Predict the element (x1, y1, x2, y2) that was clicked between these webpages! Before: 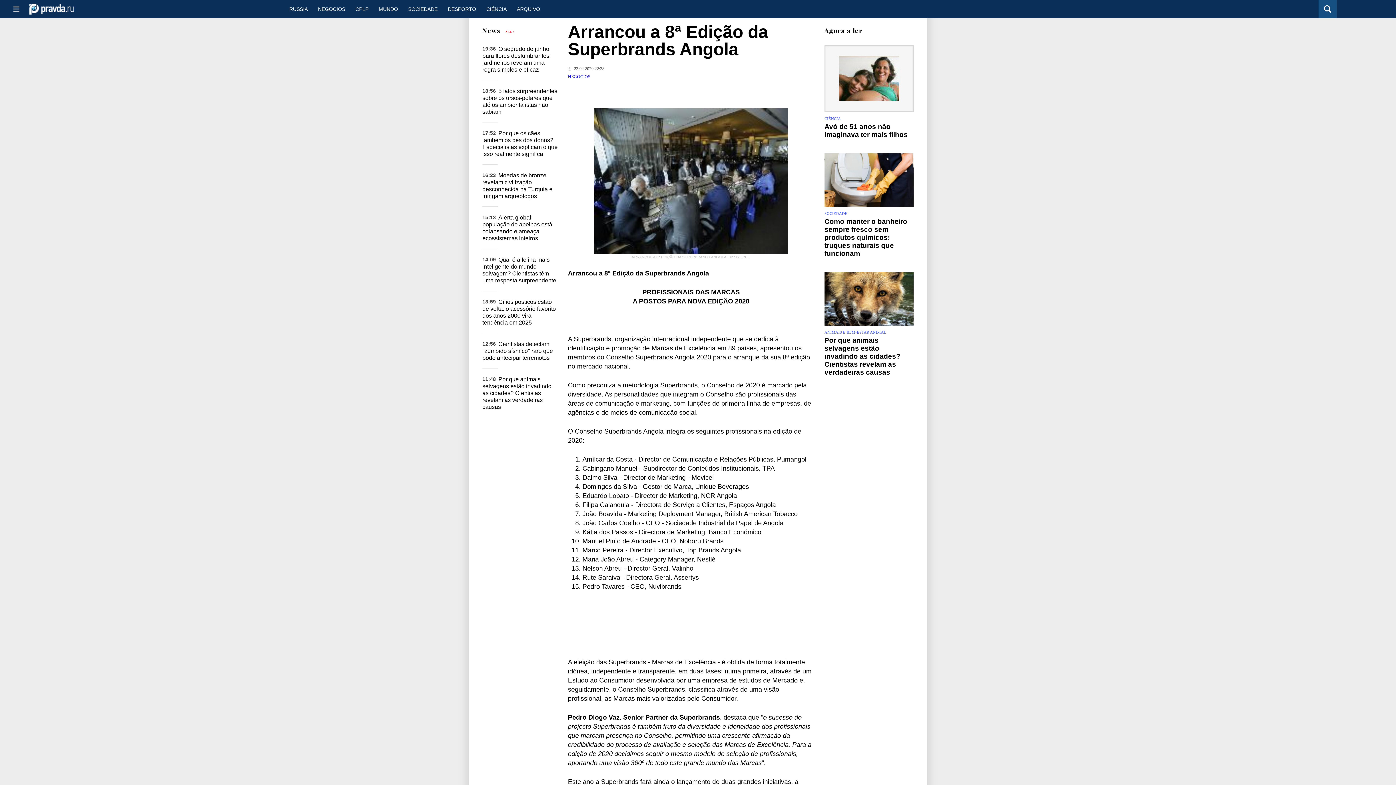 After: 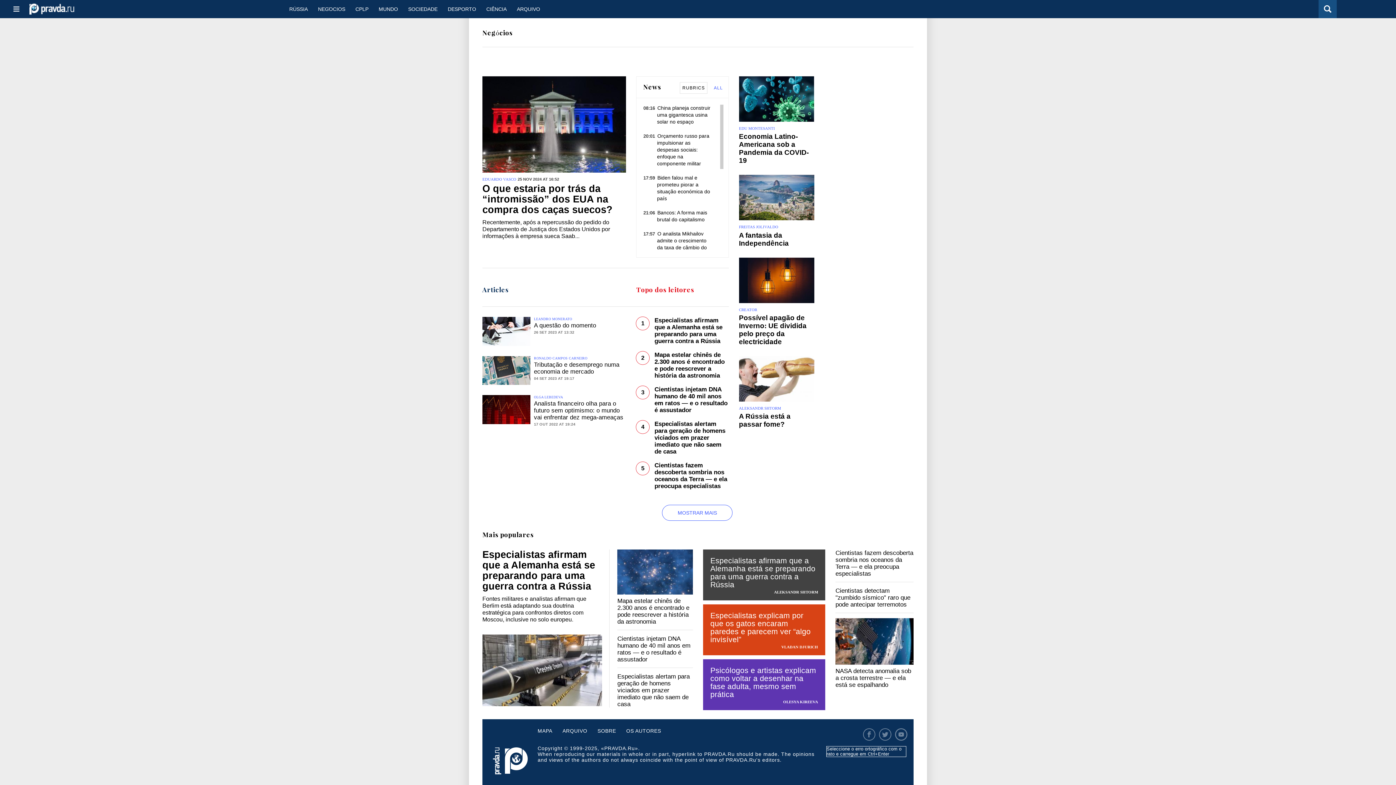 Action: bbox: (568, 74, 590, 79) label: NEGΌCIOS